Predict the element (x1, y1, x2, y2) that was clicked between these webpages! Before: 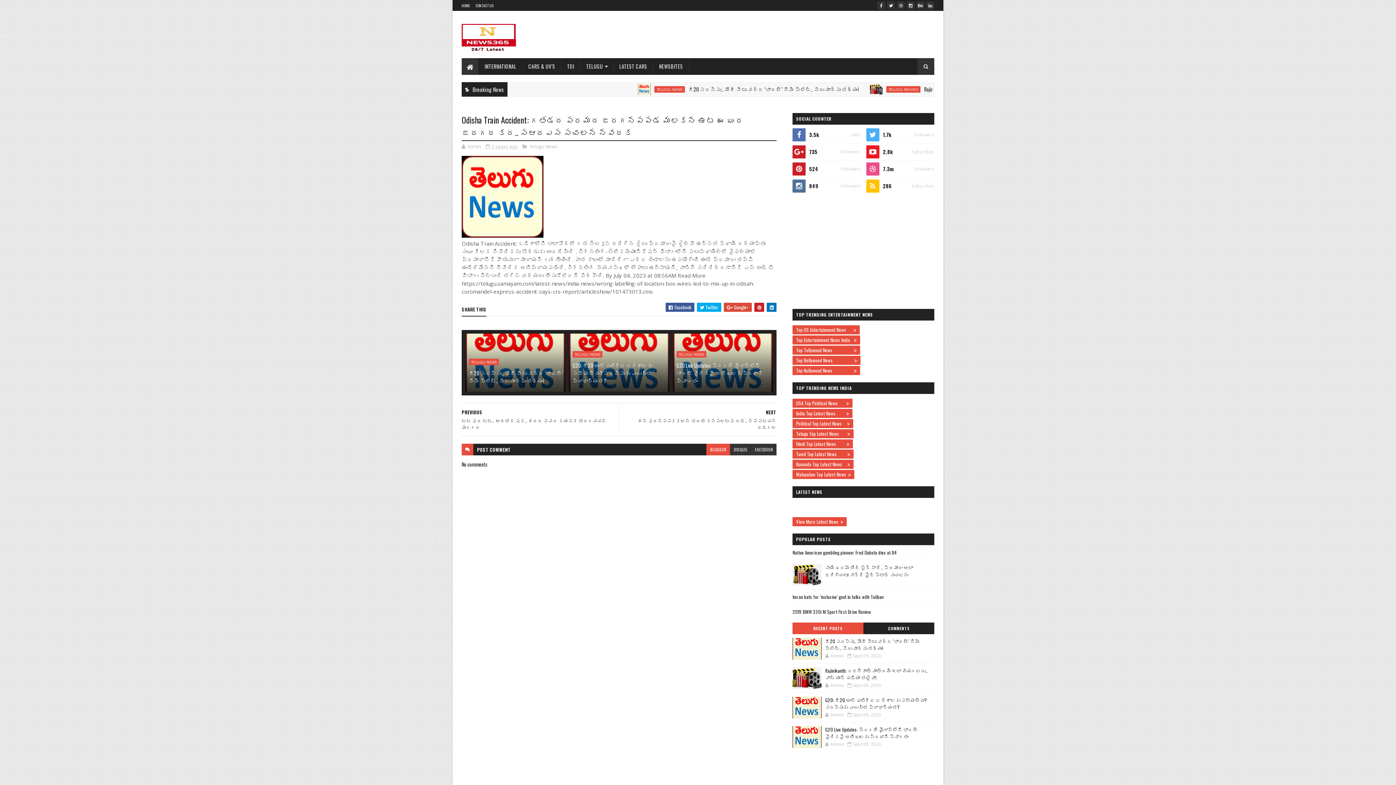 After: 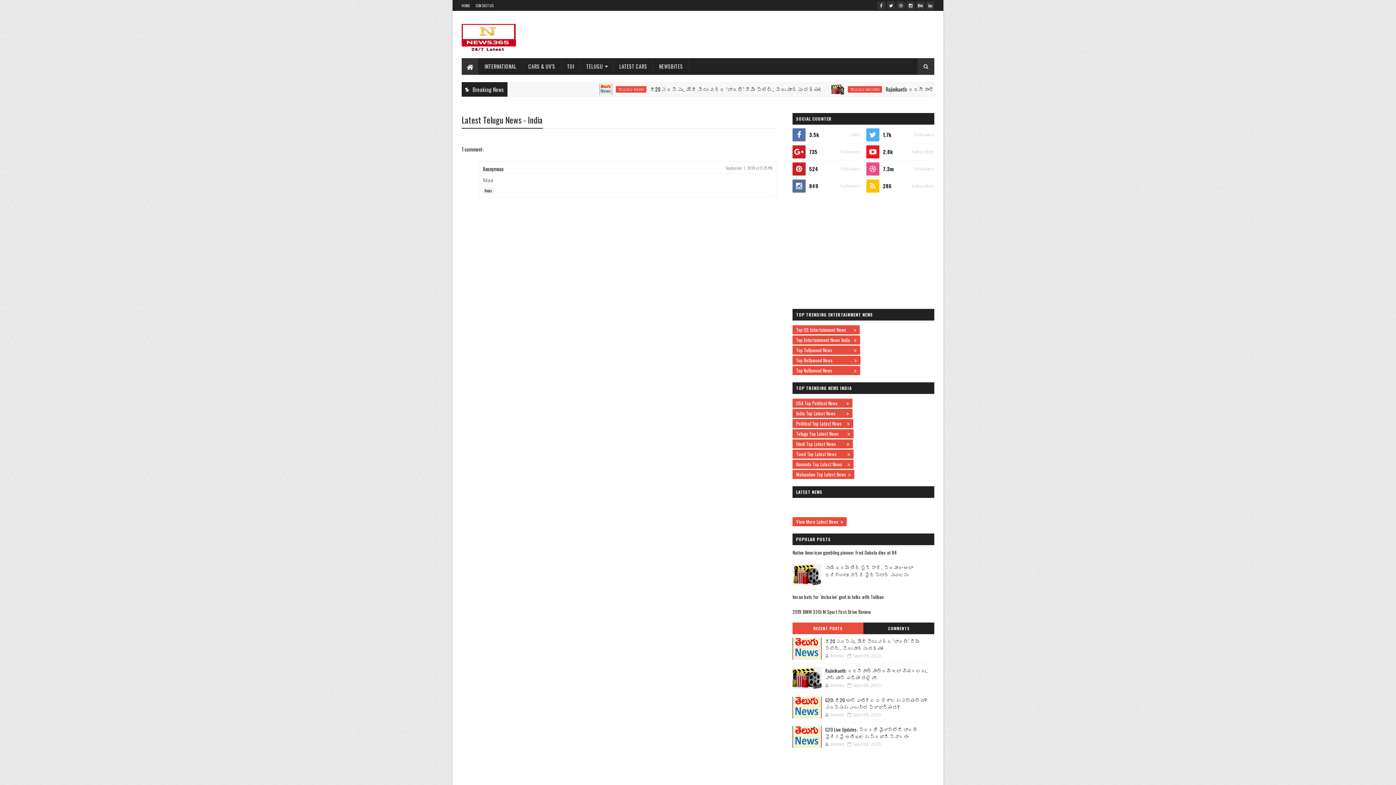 Action: bbox: (792, 429, 853, 438) label: Telugu Top Latest News      